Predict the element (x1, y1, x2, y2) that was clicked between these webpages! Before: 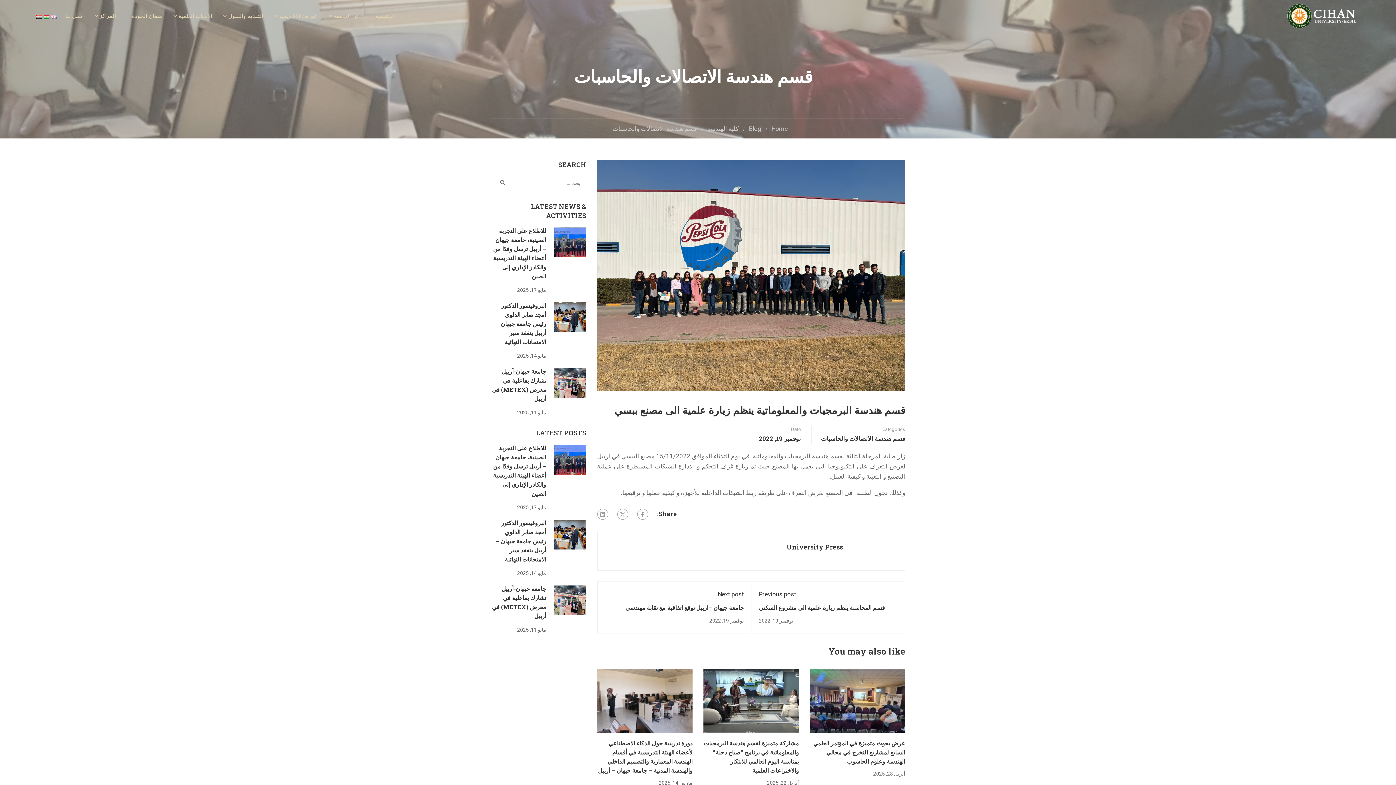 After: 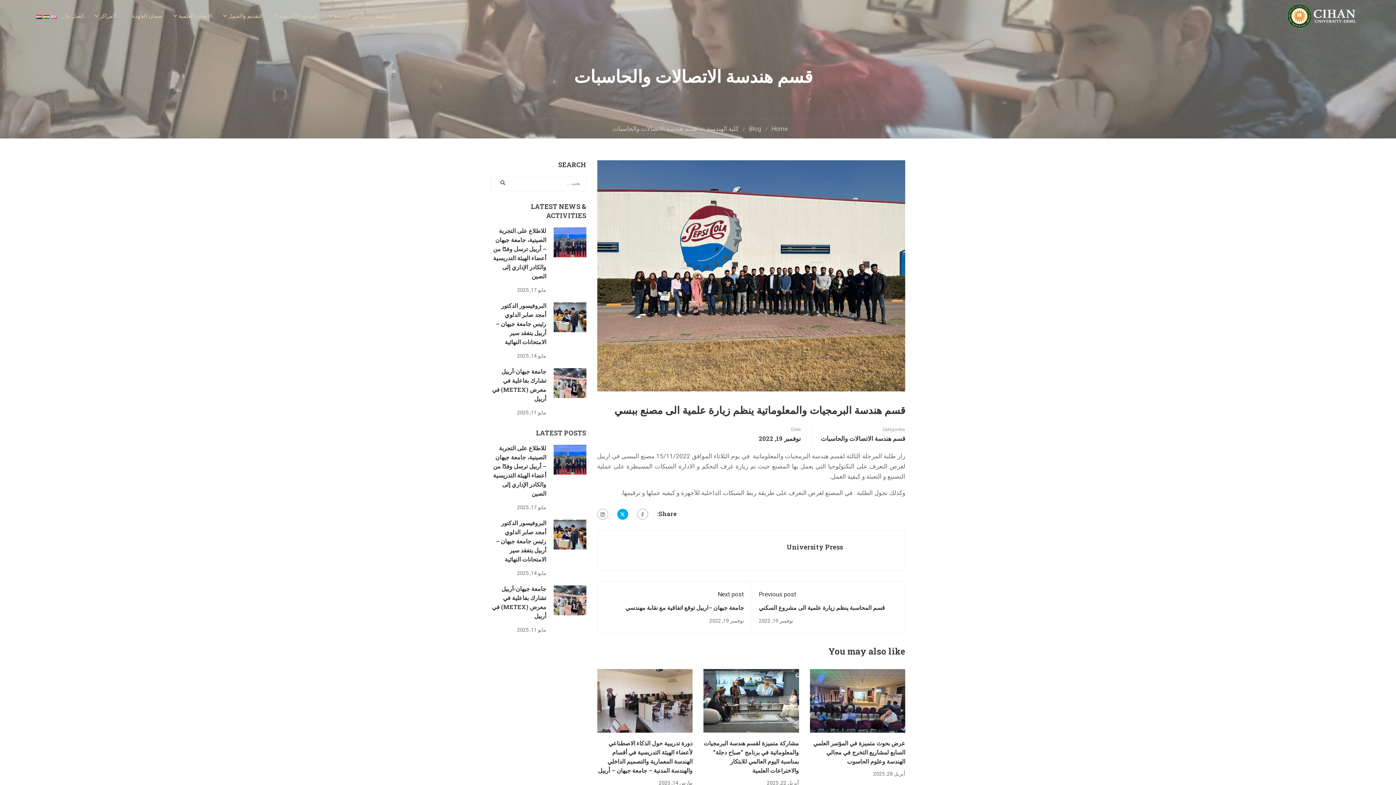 Action: bbox: (617, 509, 628, 520)